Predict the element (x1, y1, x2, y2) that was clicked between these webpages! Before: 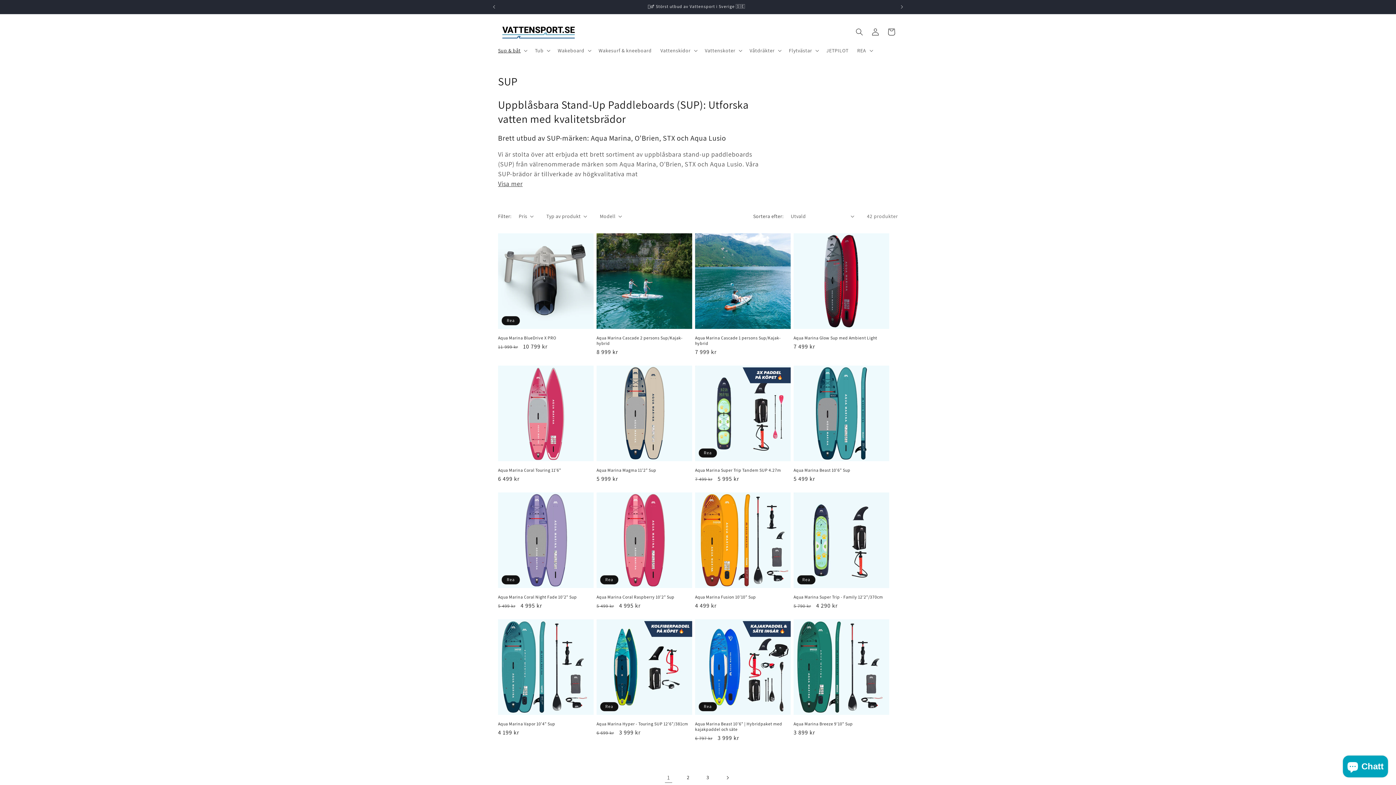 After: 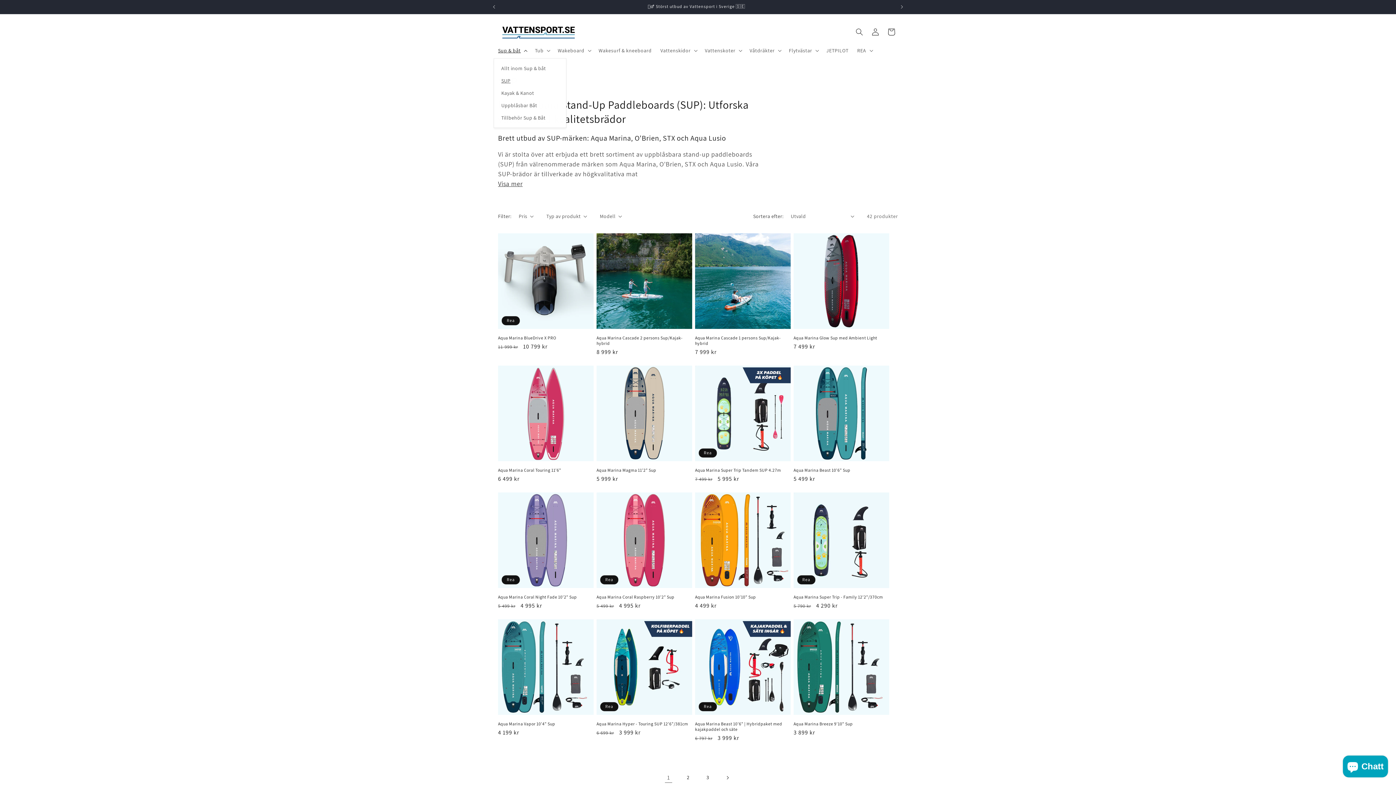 Action: bbox: (493, 42, 530, 58) label: Sup & båt